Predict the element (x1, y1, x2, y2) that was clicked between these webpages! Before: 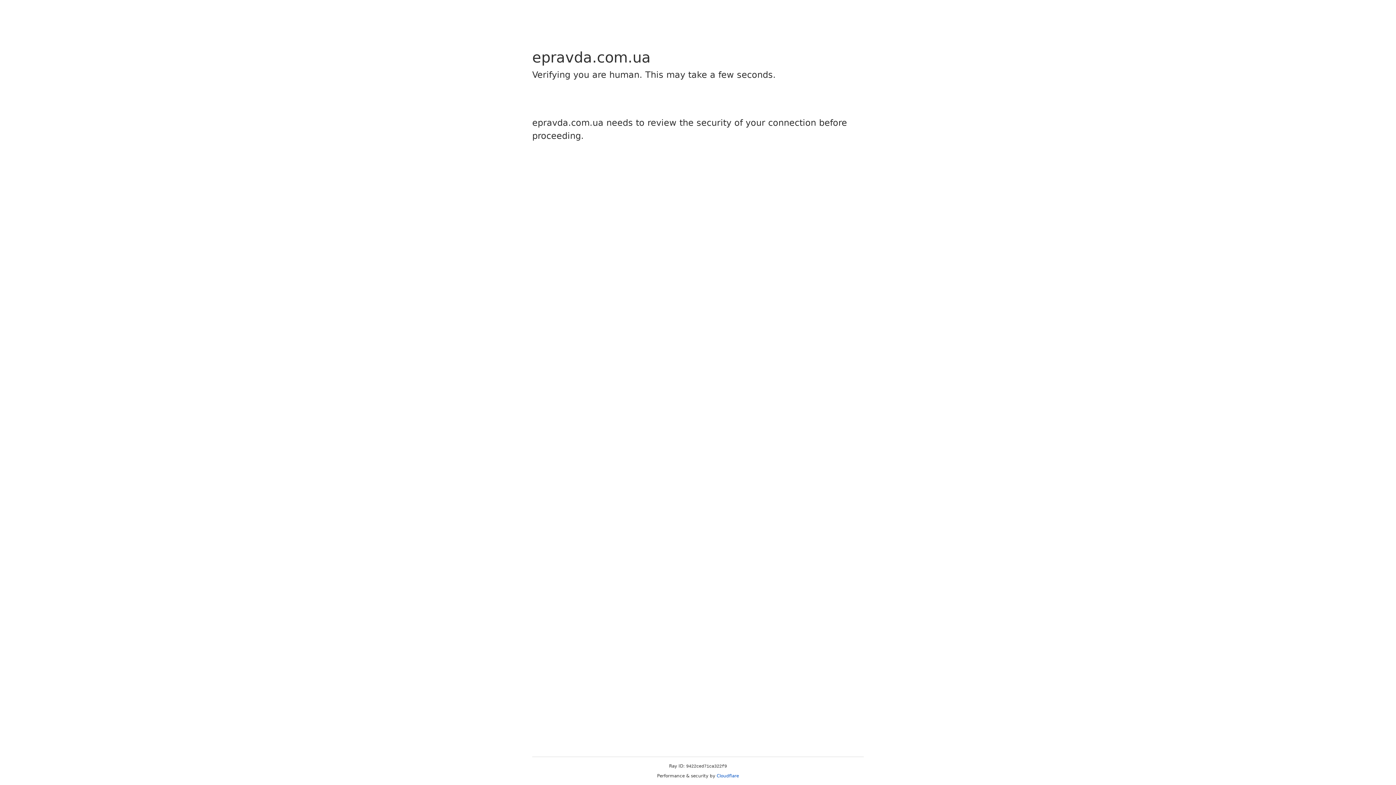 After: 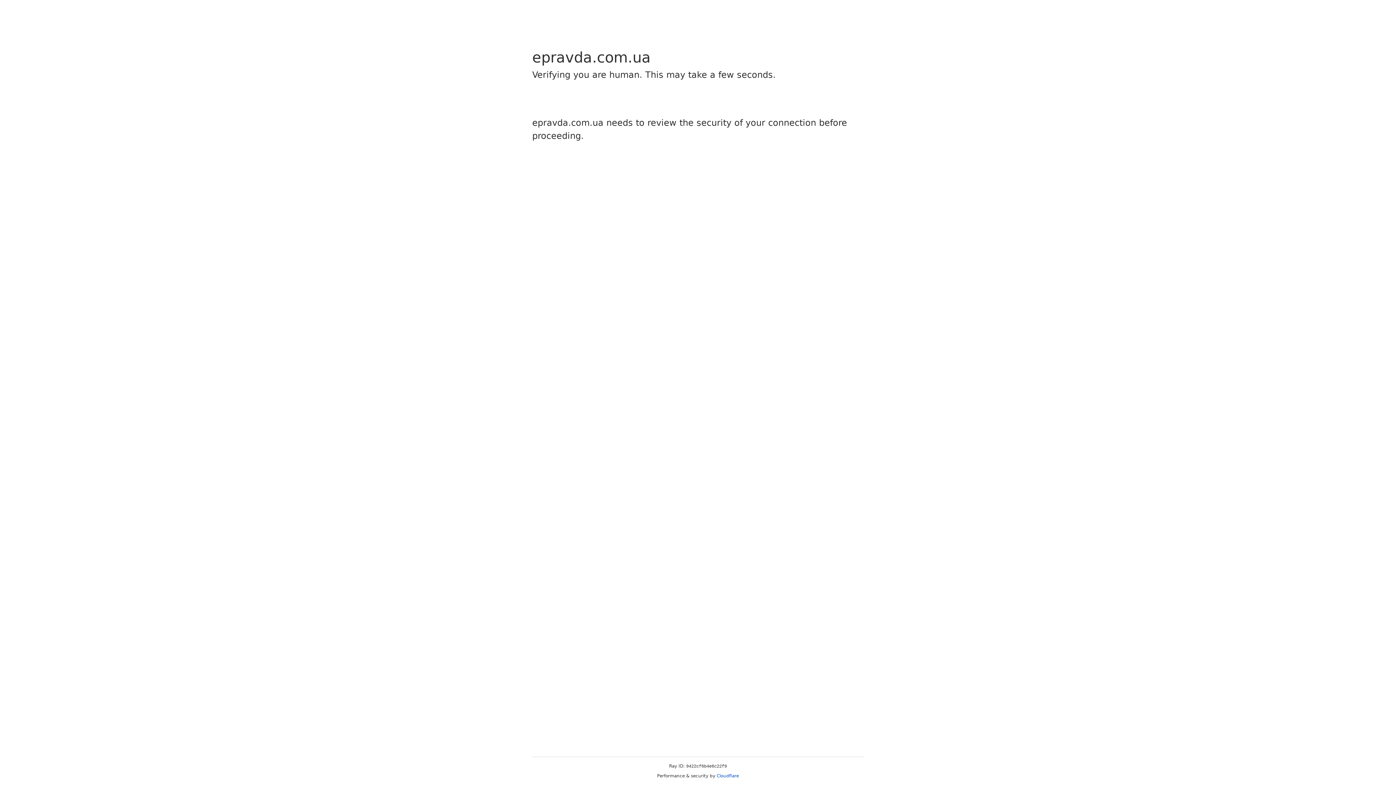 Action: bbox: (716, 773, 739, 778) label: Cloudflare